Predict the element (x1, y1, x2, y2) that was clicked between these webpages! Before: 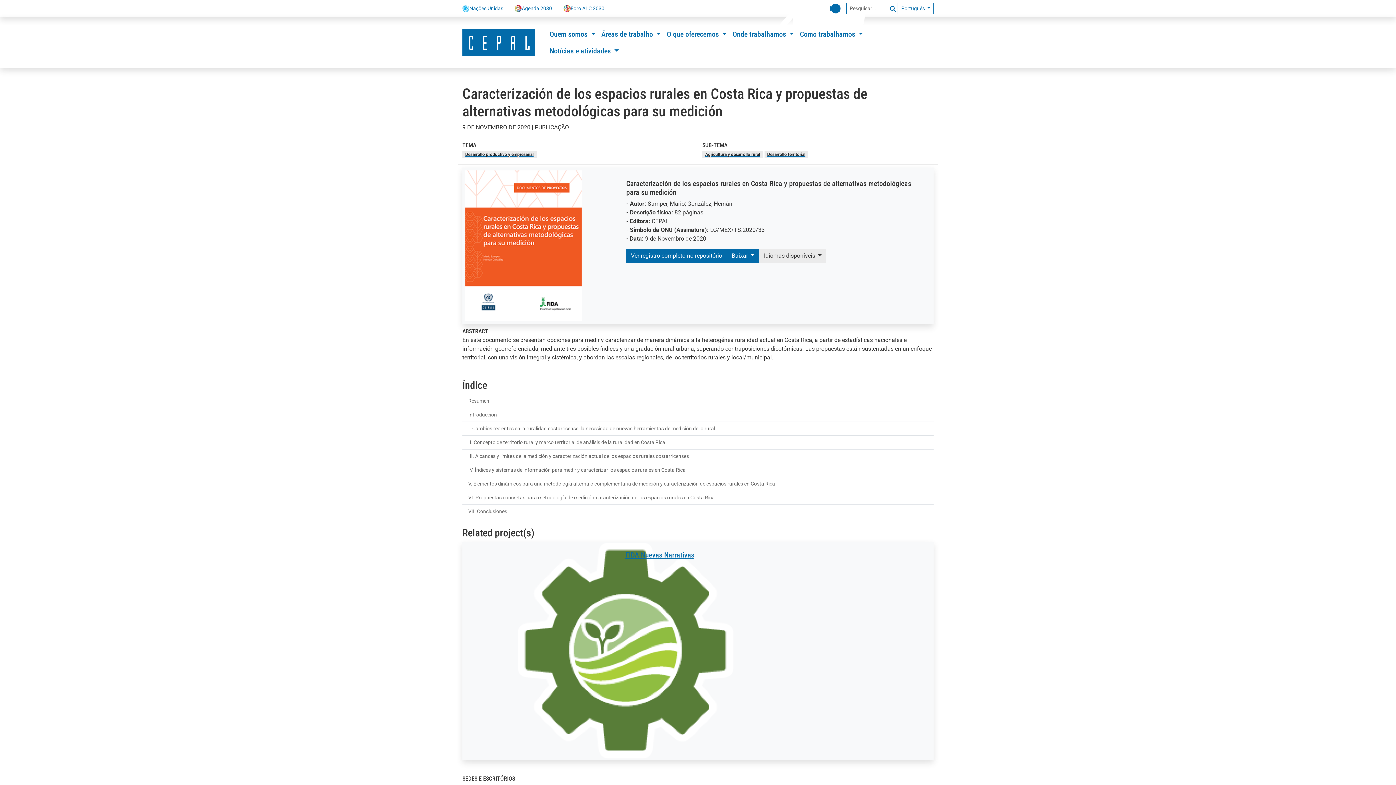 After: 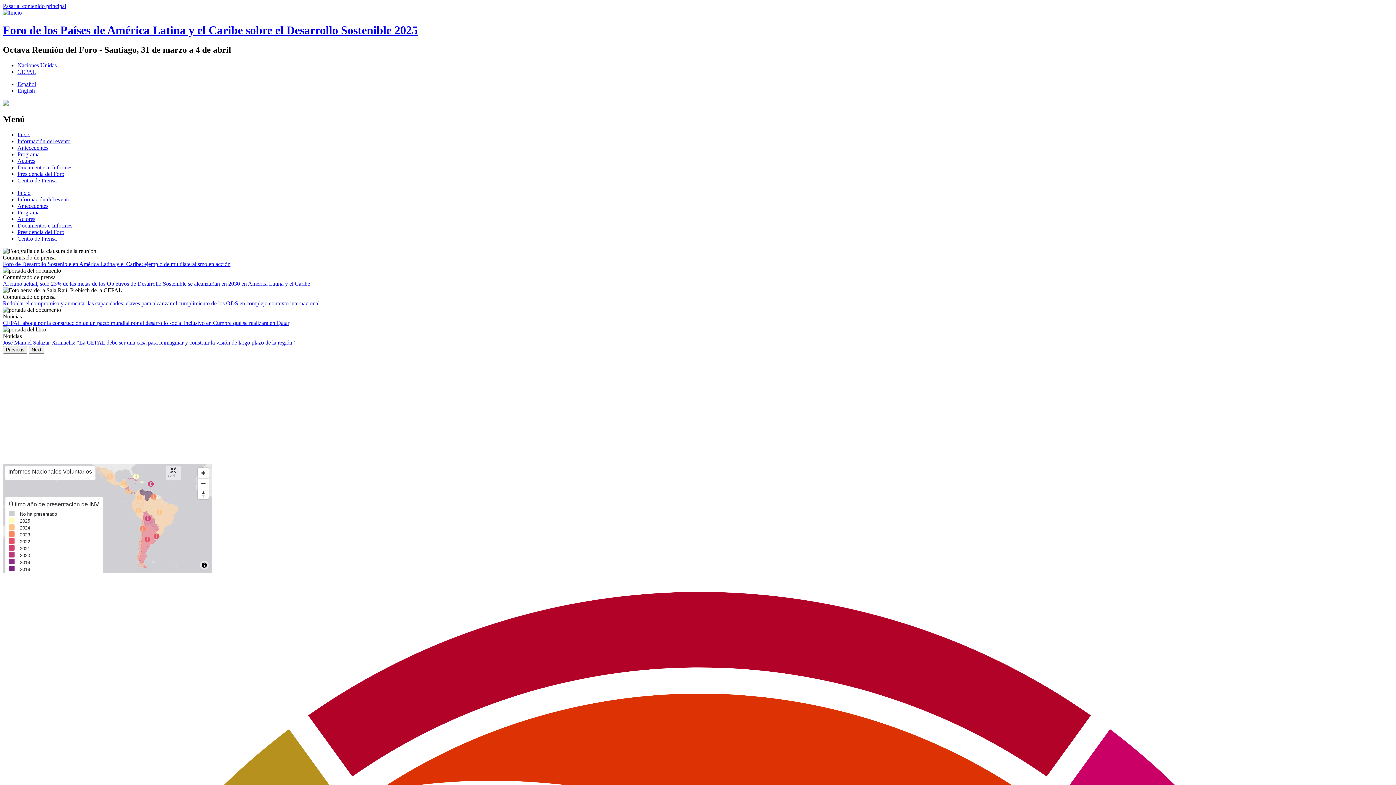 Action: bbox: (557, 1, 610, 15) label: Foro ALC 2030